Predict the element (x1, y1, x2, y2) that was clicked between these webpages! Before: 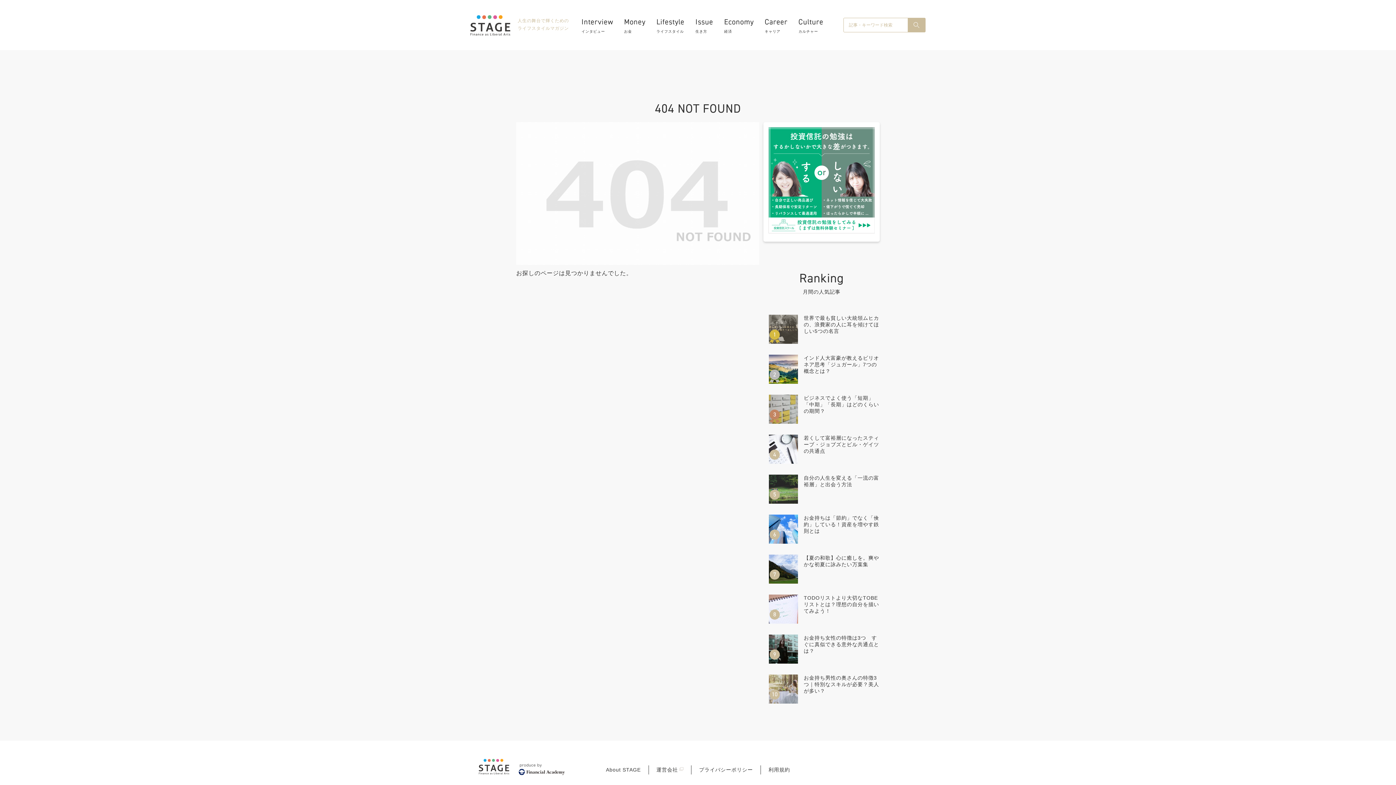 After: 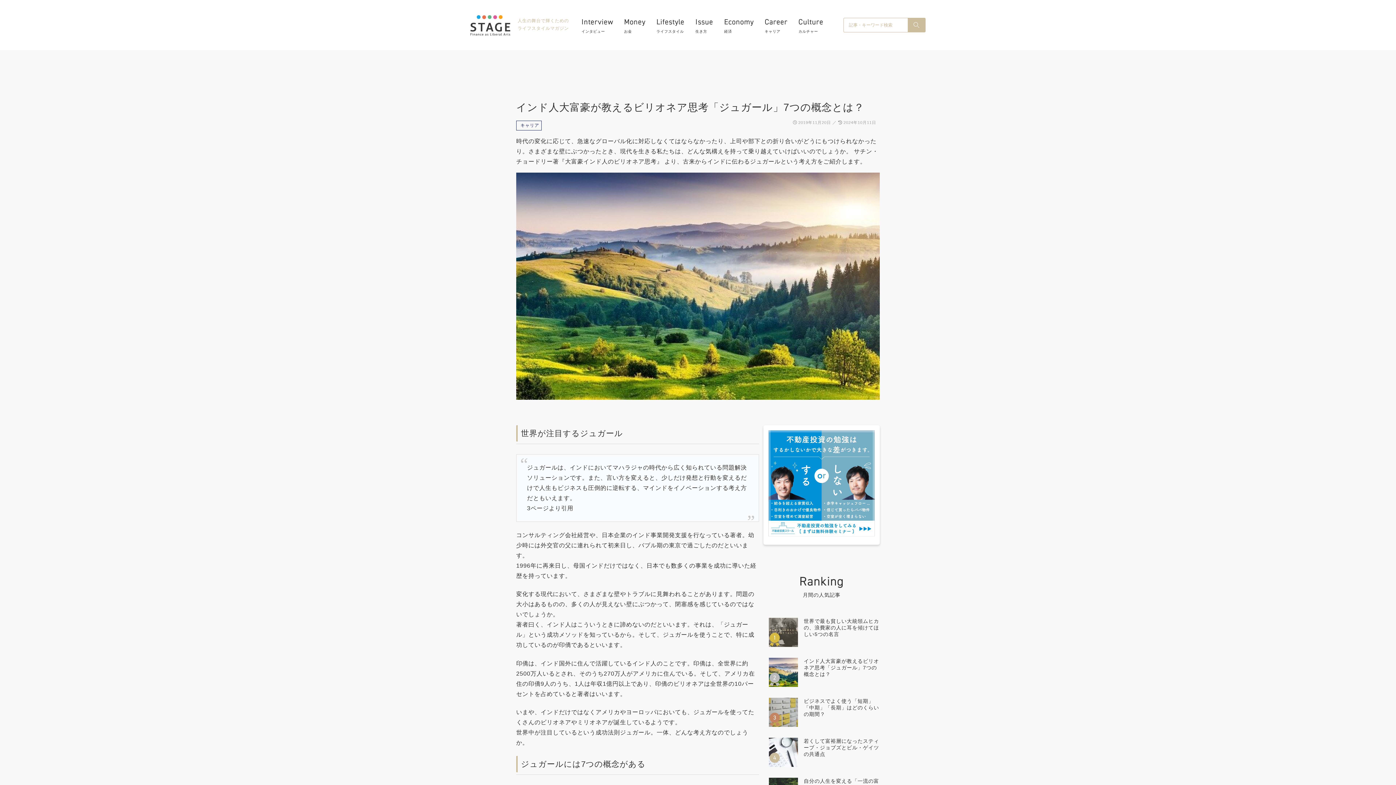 Action: label: インド人大富豪が教えるビリオネア思考「ジュガール」7つの概念とは？ bbox: (769, 354, 880, 384)